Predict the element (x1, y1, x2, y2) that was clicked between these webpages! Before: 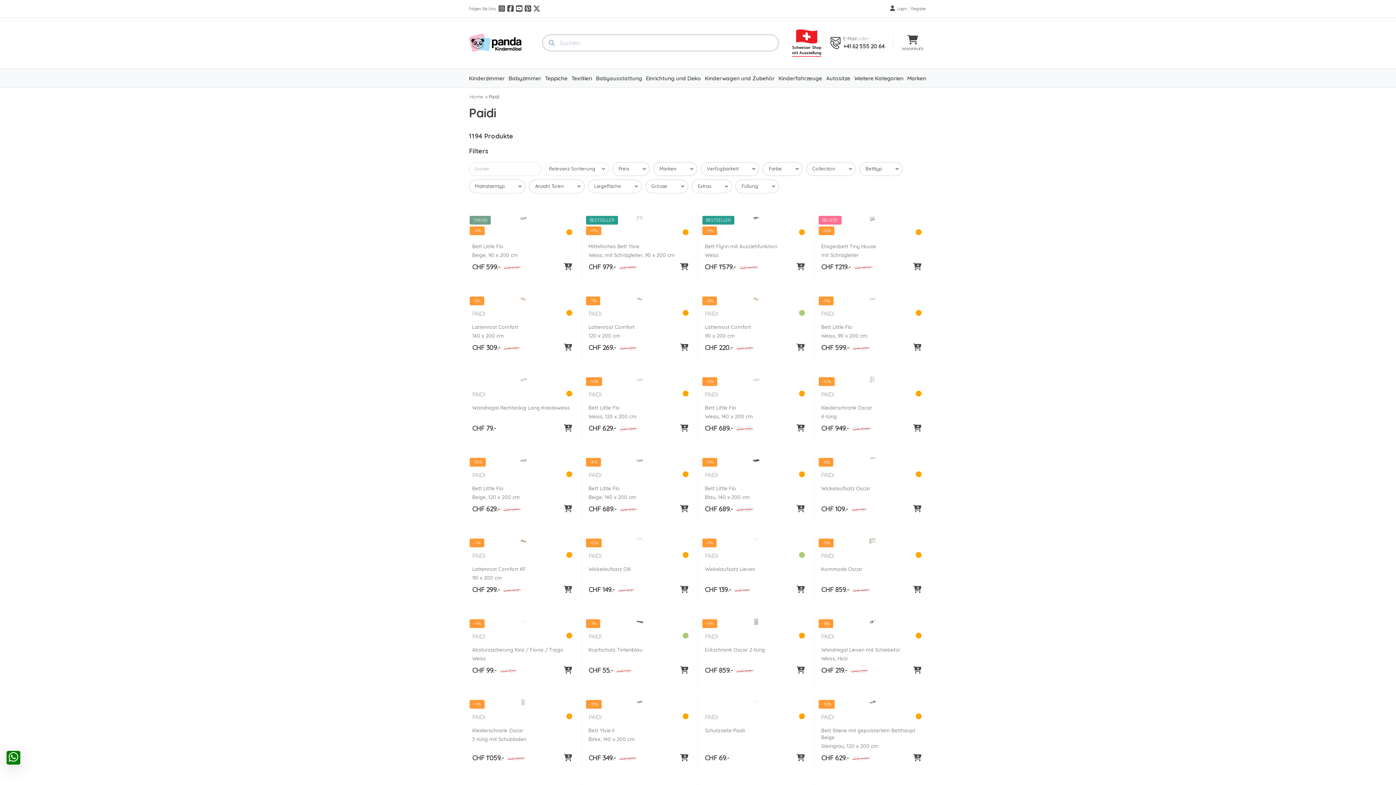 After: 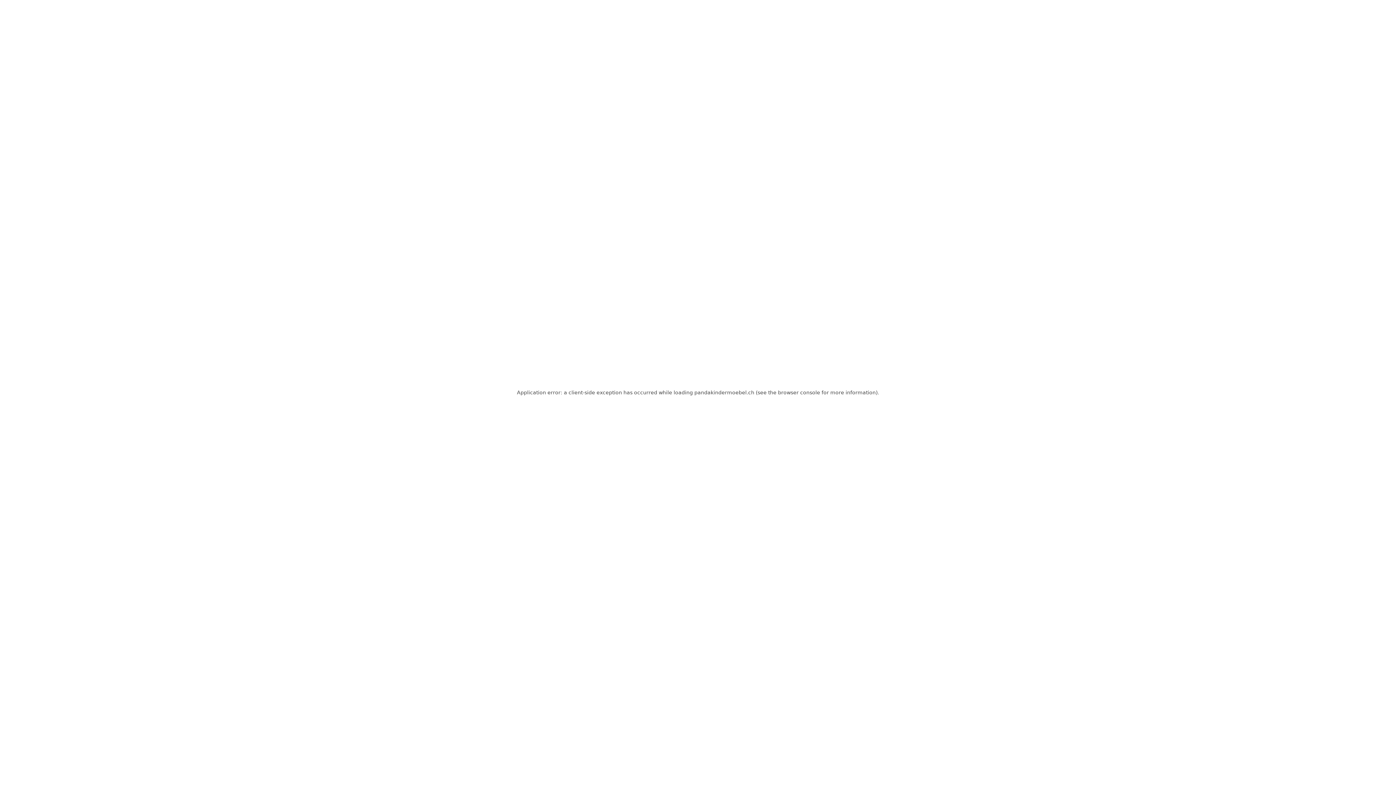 Action: label: PAIDI bbox: (472, 310, 485, 321)